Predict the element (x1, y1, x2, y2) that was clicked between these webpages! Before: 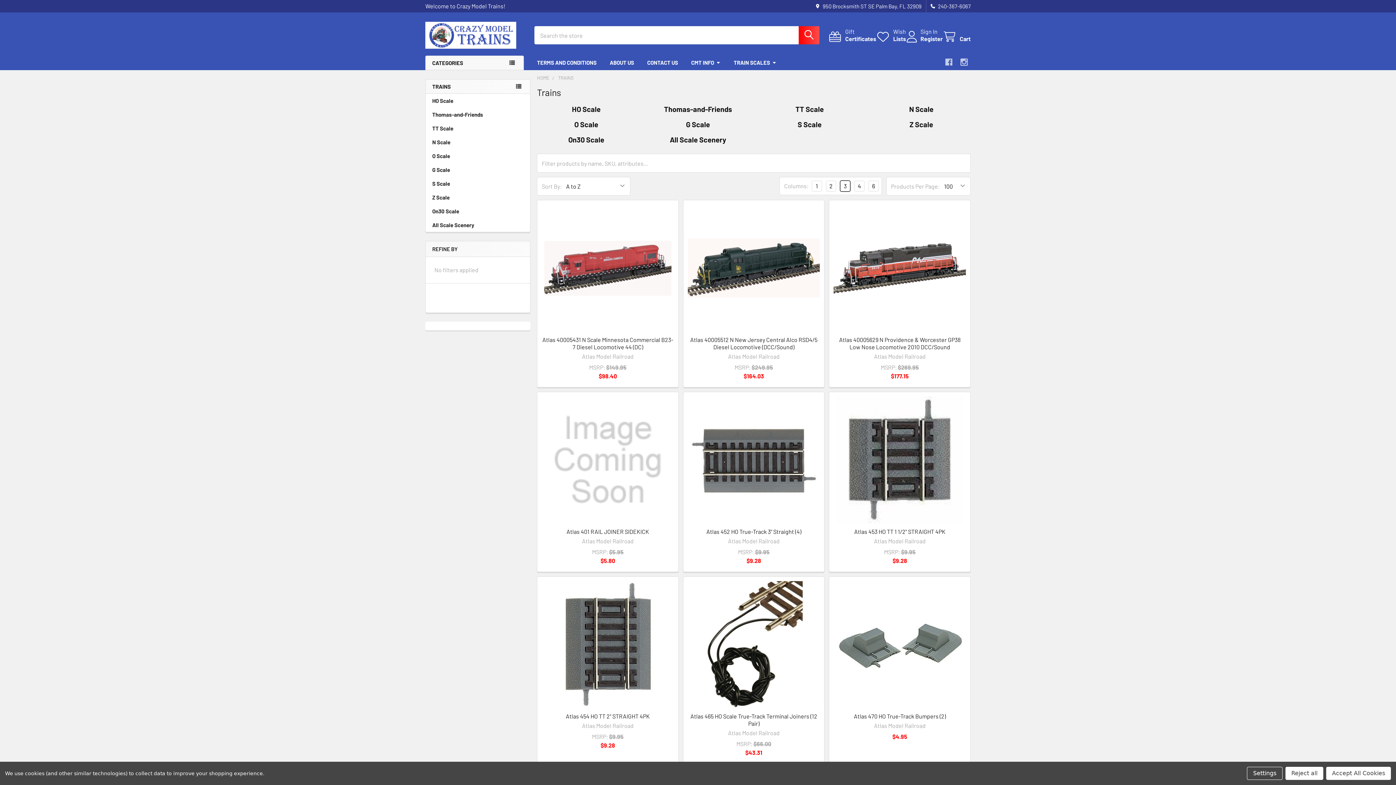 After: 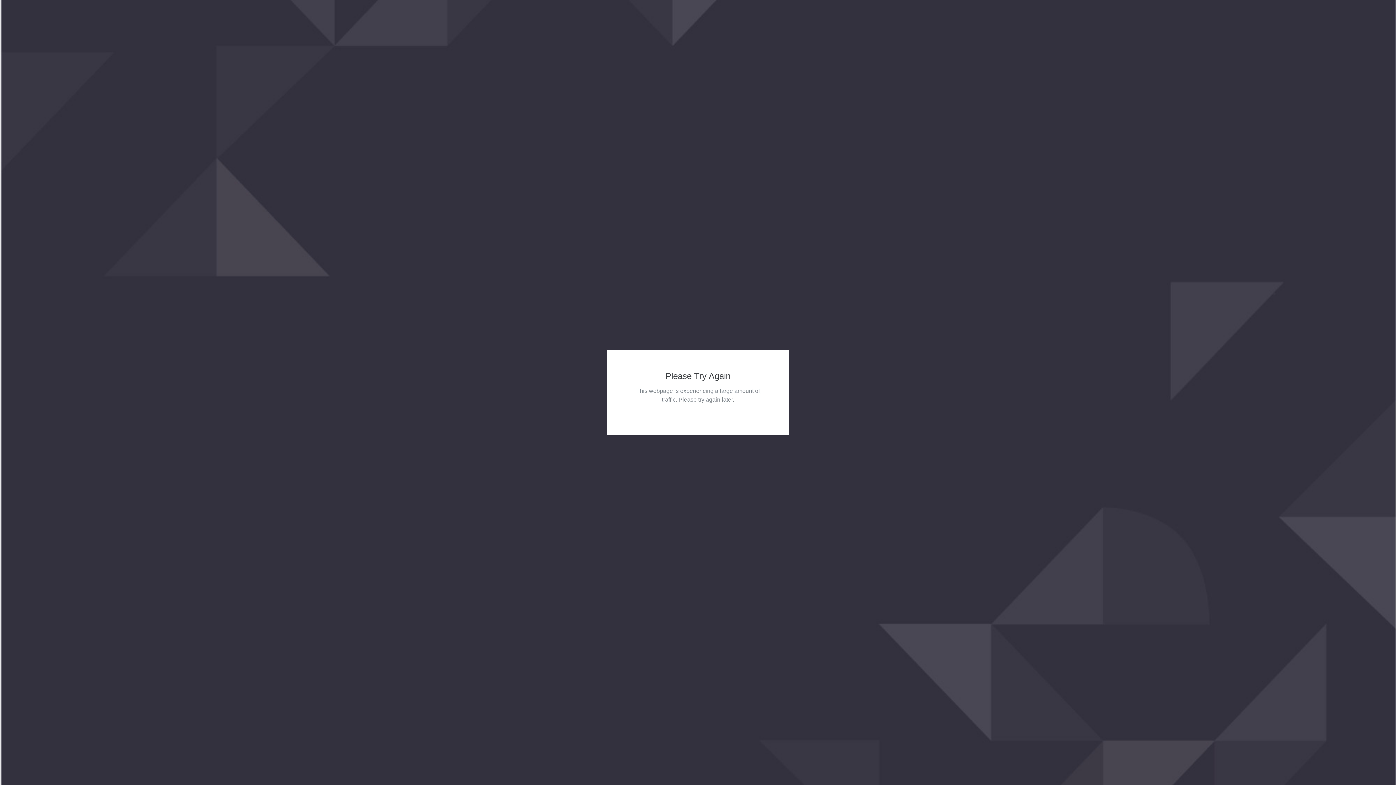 Action: label: Z Scale bbox: (425, 190, 530, 204)